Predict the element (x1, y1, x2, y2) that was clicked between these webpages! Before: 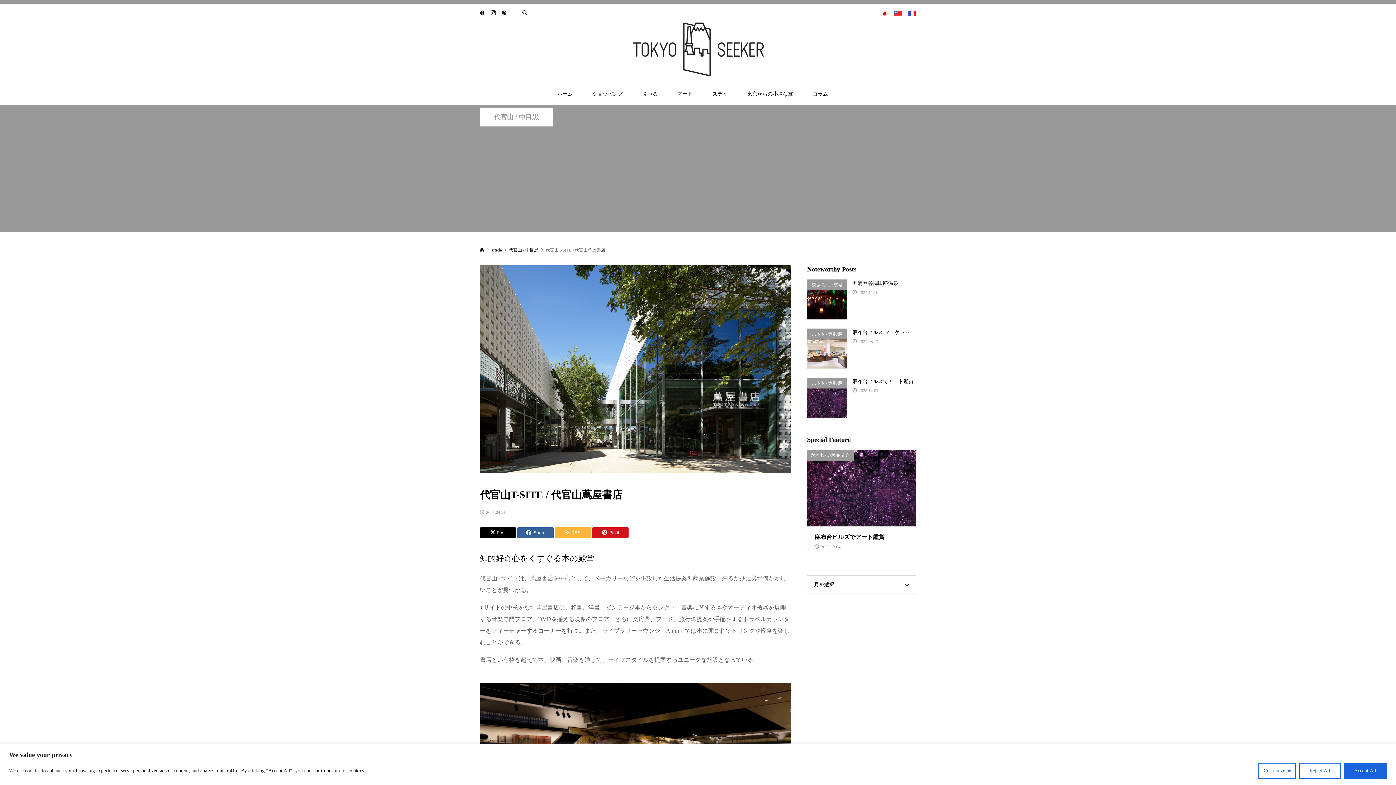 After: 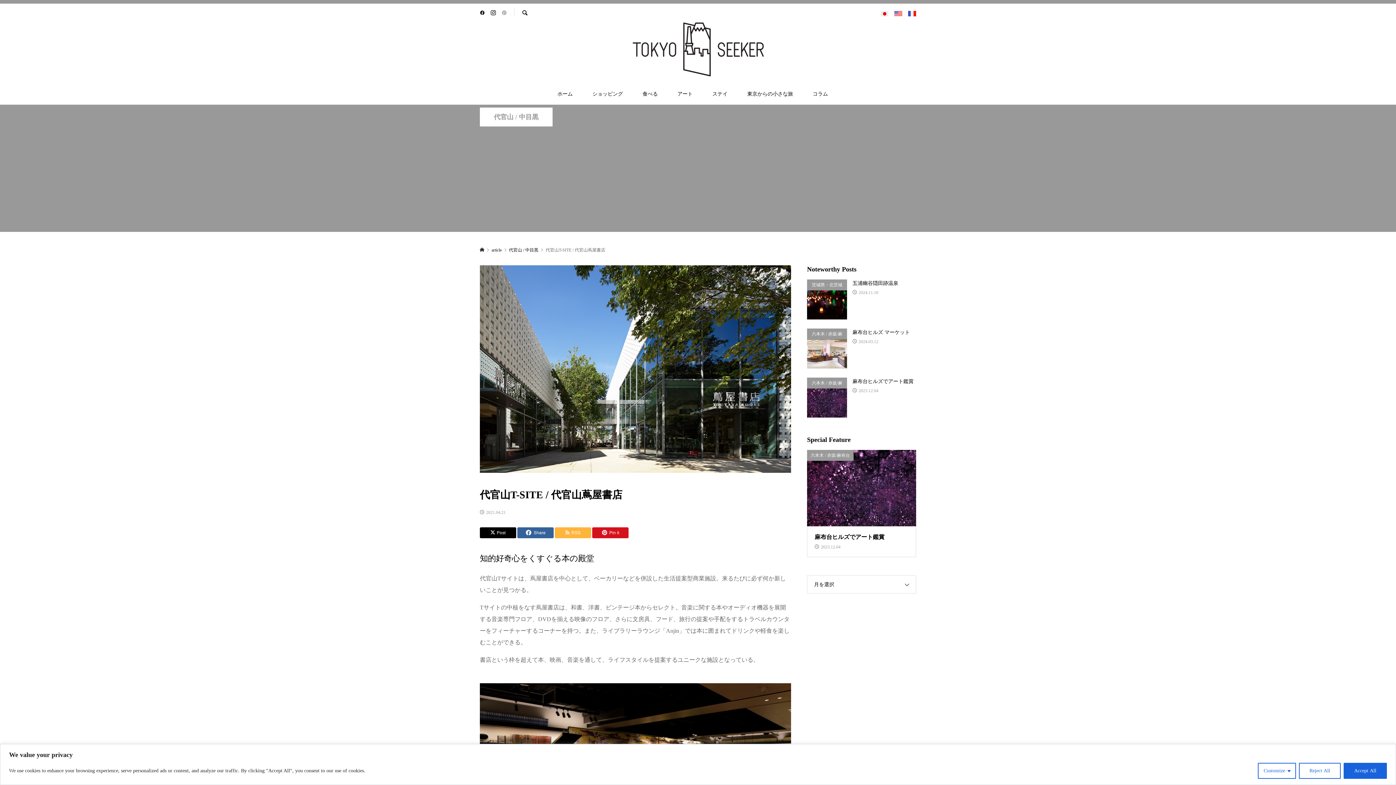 Action: bbox: (501, 10, 506, 16)